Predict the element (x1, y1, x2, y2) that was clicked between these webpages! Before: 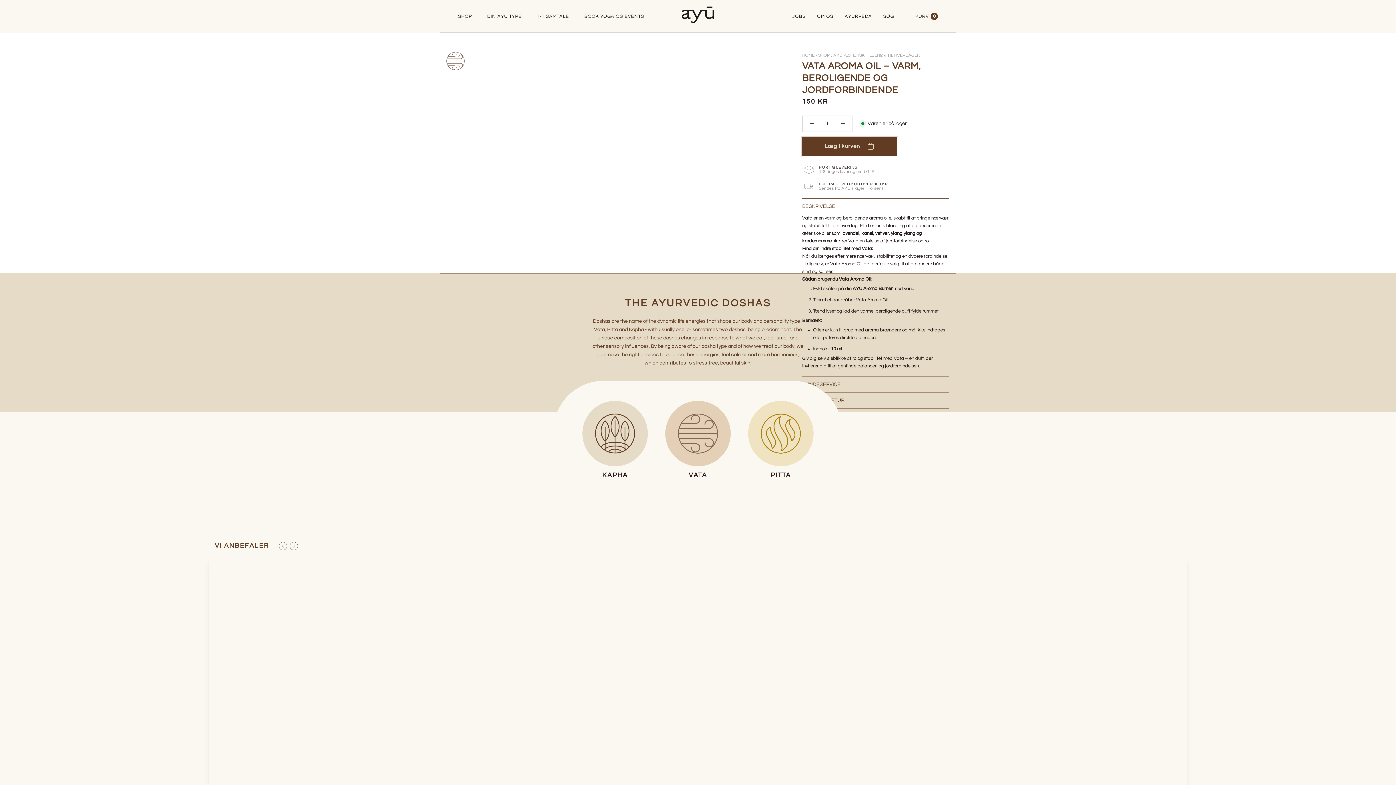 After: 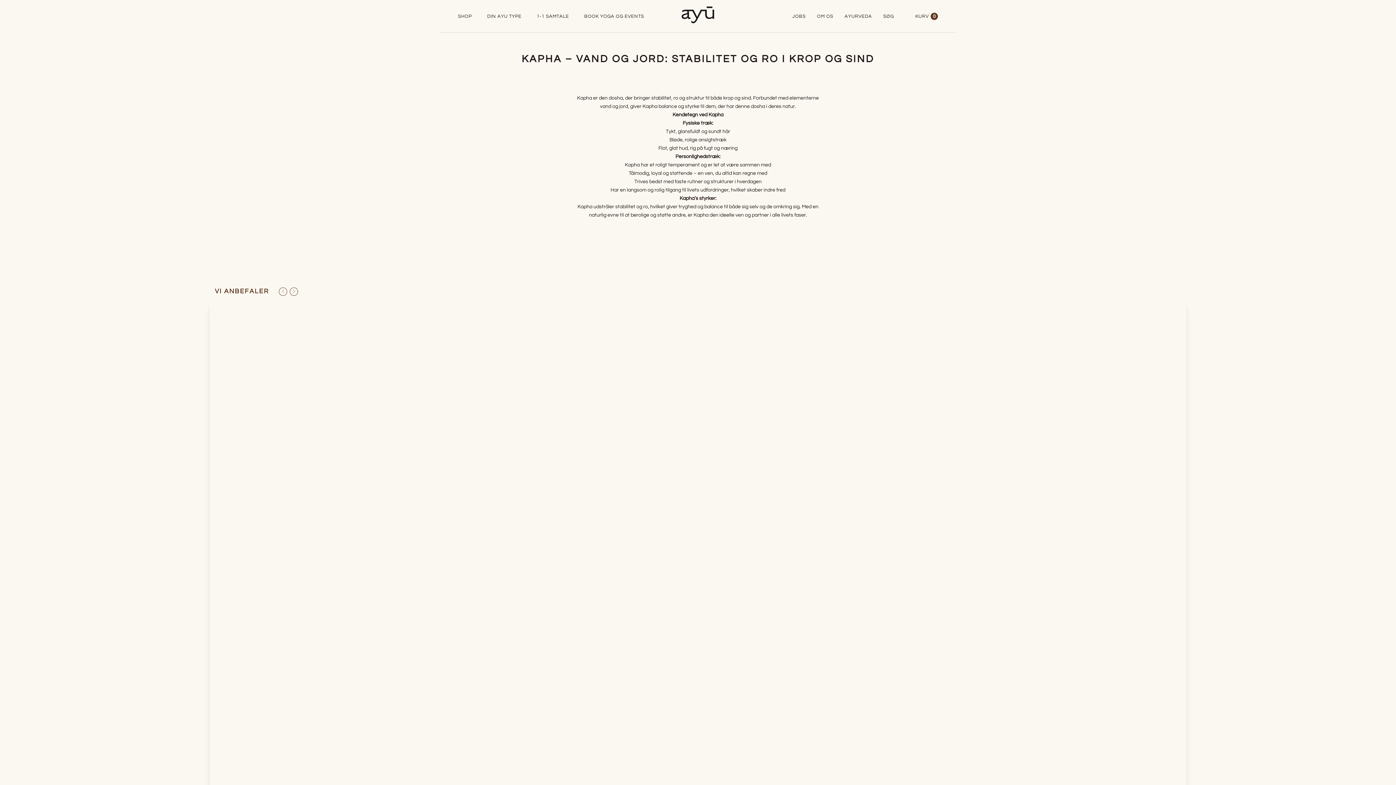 Action: bbox: (582, 401, 648, 466)